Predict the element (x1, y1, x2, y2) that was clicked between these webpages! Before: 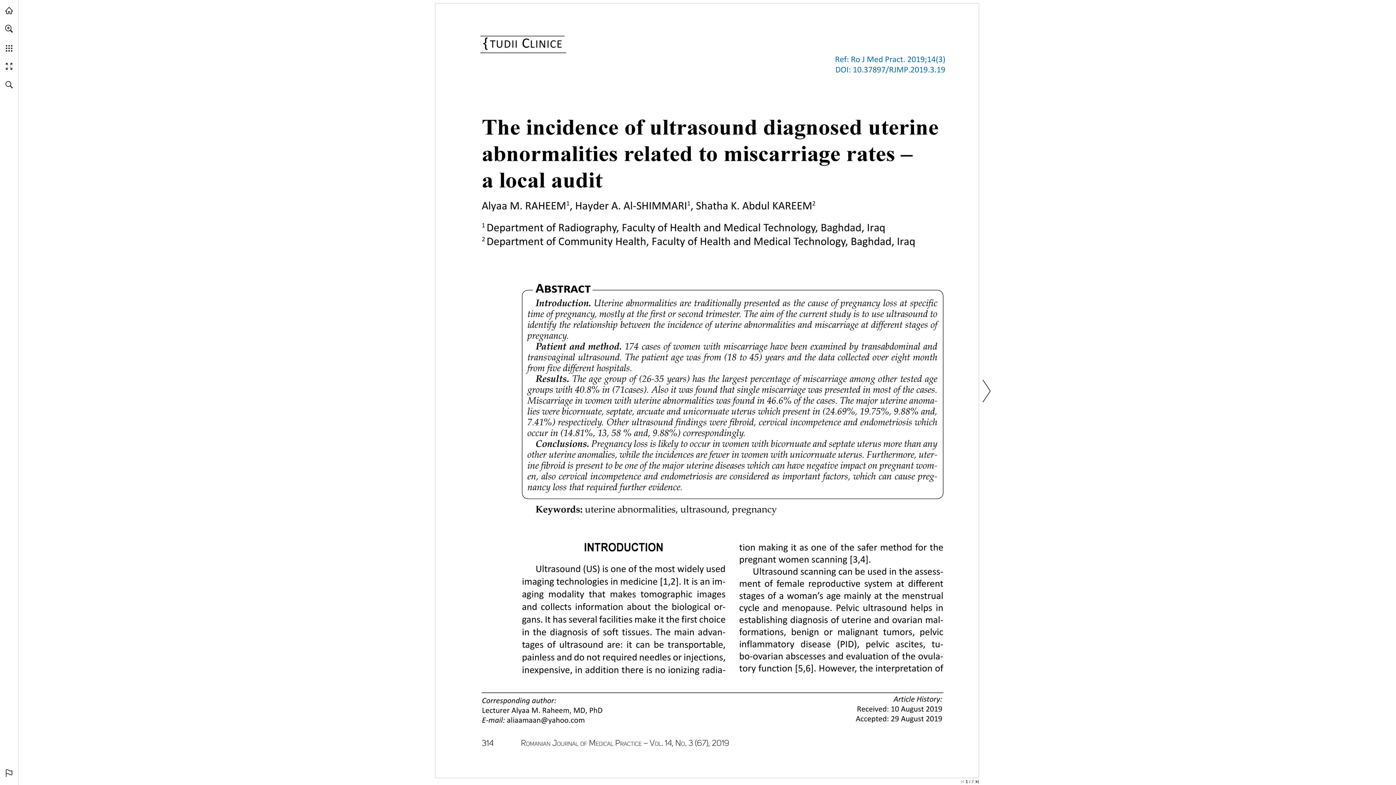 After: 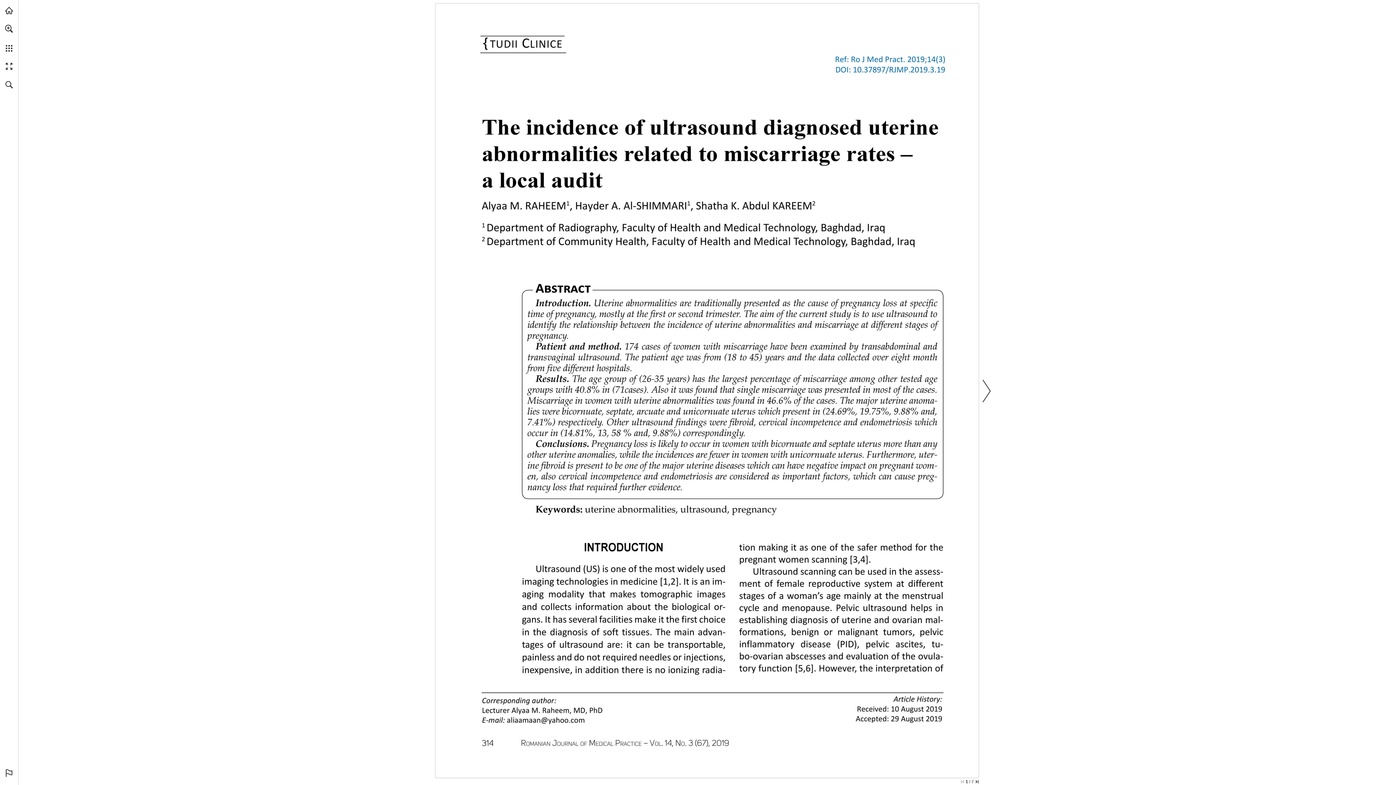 Action: label: Skip to the first page bbox: (961, 780, 964, 783)